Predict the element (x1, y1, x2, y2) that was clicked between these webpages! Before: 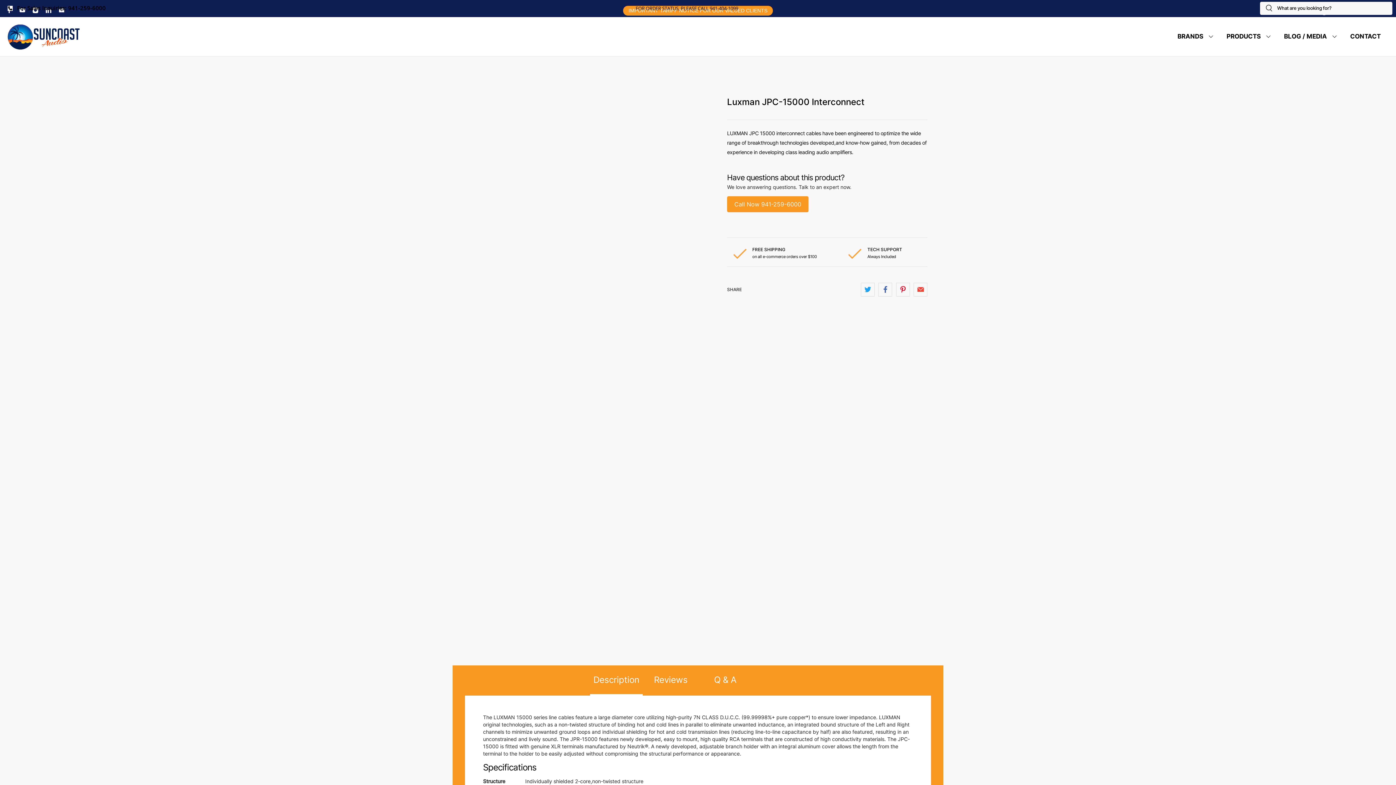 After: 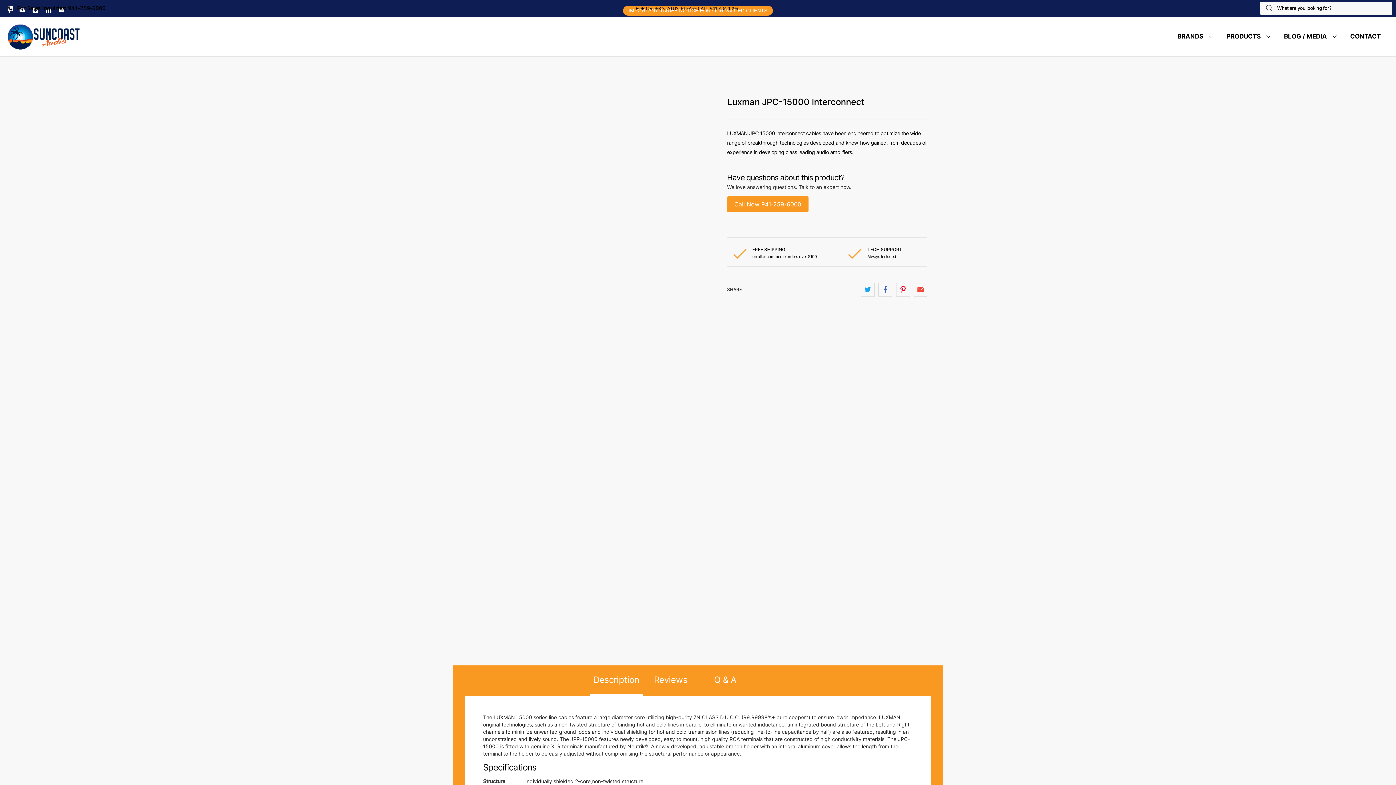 Action: bbox: (7, 4, 105, 11) label:  For Sales Inquiries: 941-259-6000